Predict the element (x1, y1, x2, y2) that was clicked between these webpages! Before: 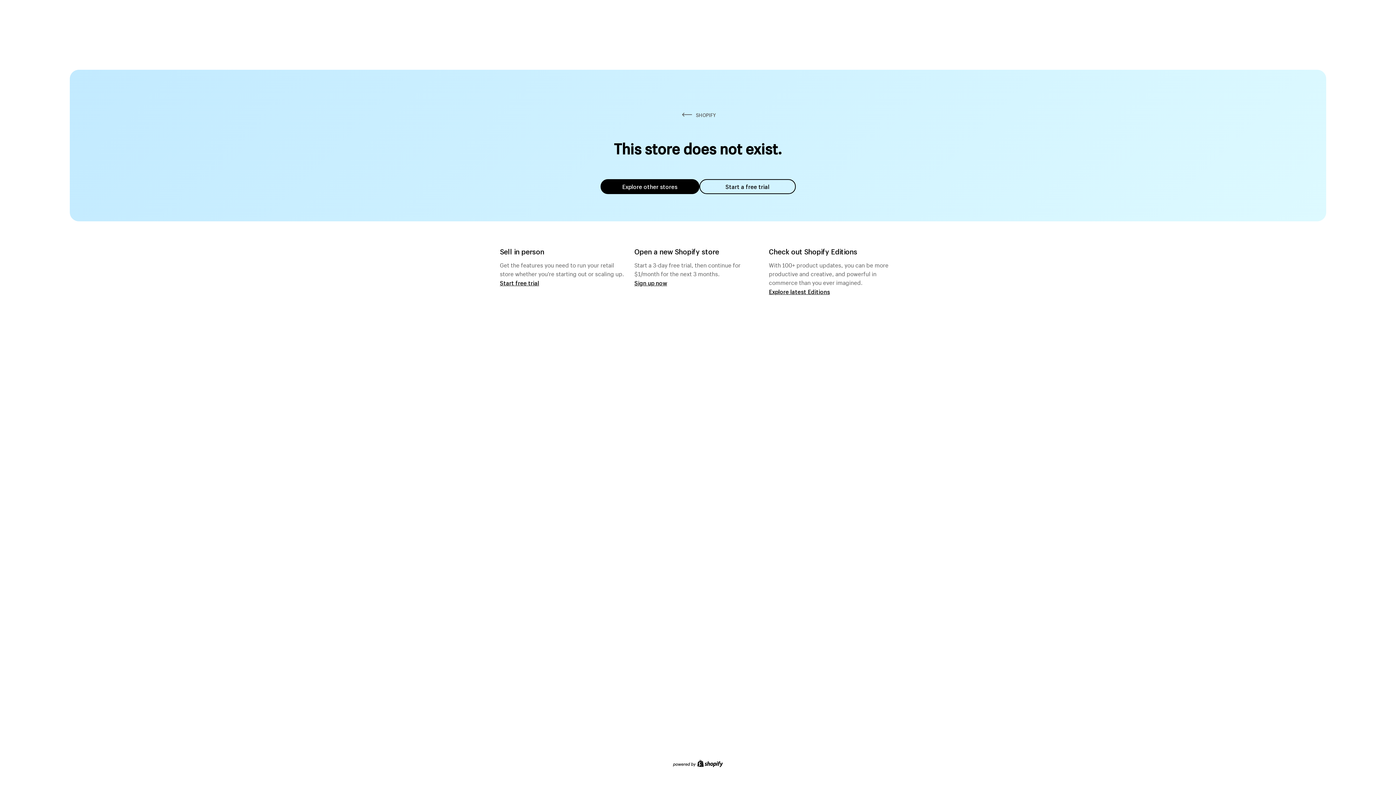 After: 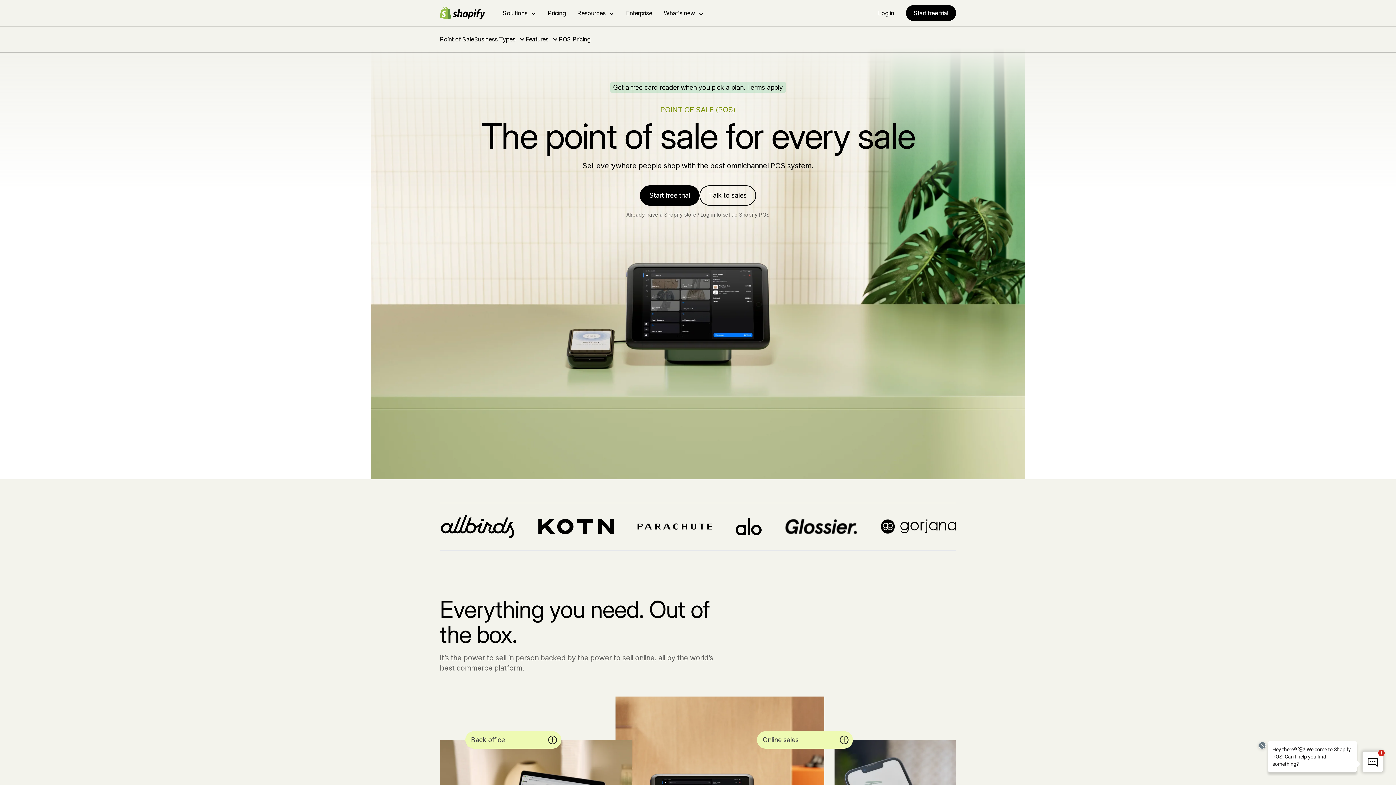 Action: bbox: (500, 279, 539, 286) label: Start free trial